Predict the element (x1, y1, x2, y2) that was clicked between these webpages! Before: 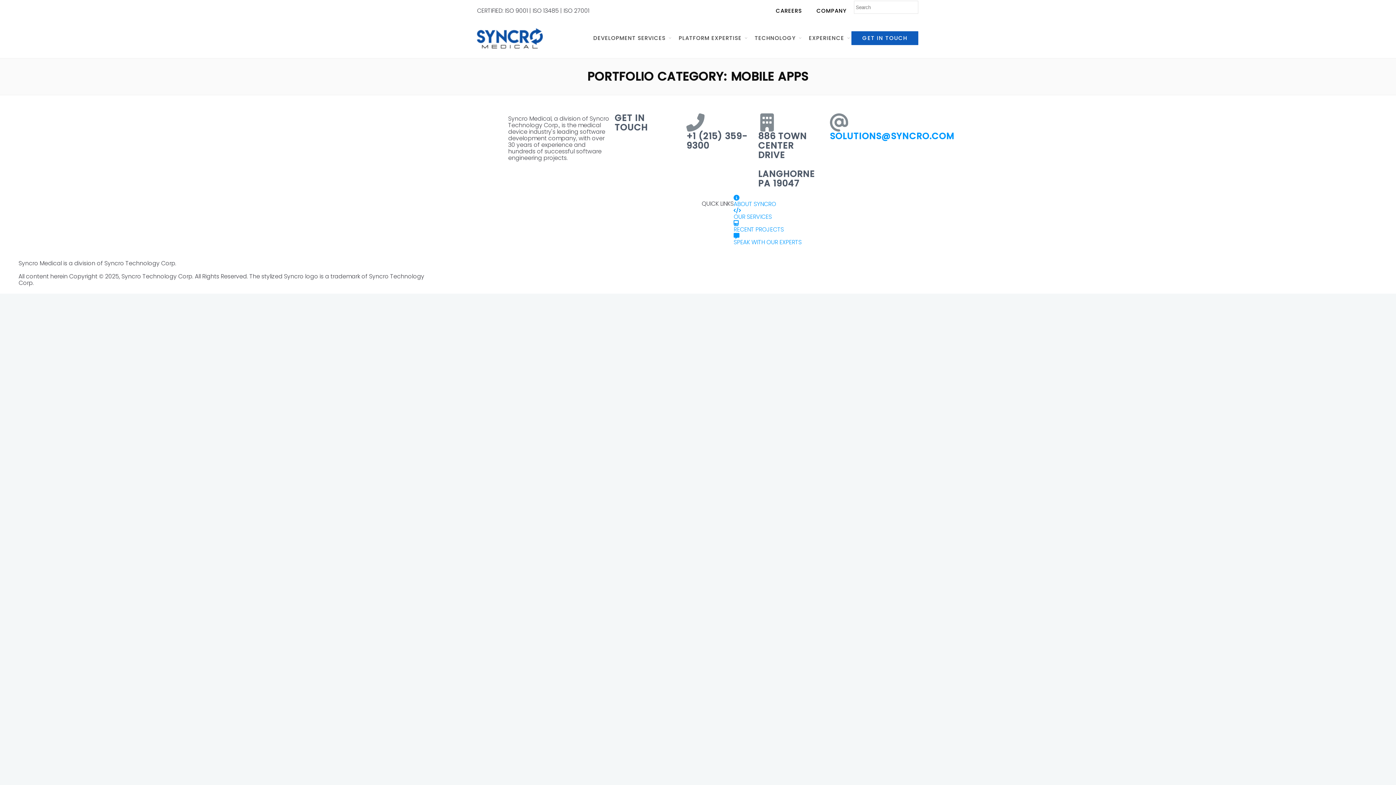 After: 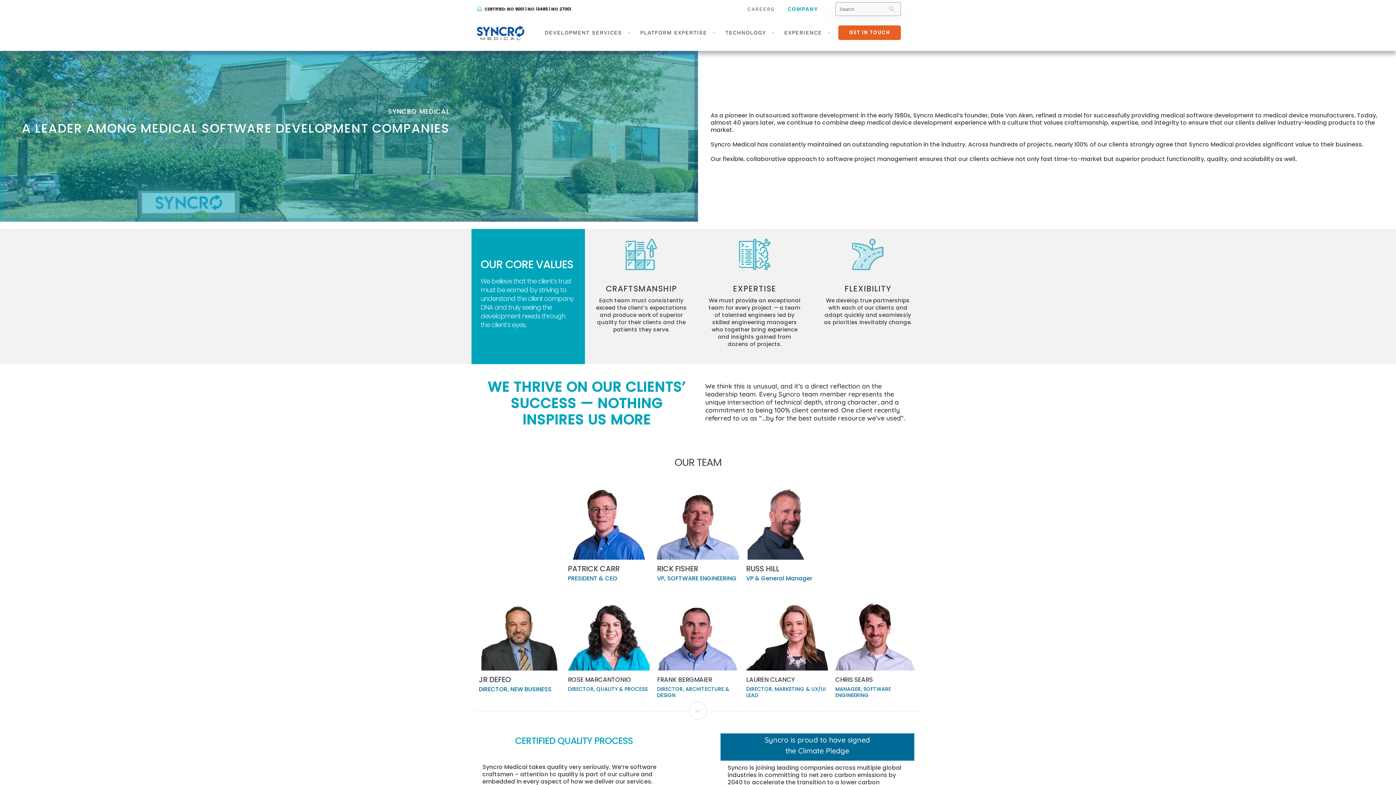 Action: label: ABOUT SYNCRO bbox: (733, 200, 776, 208)